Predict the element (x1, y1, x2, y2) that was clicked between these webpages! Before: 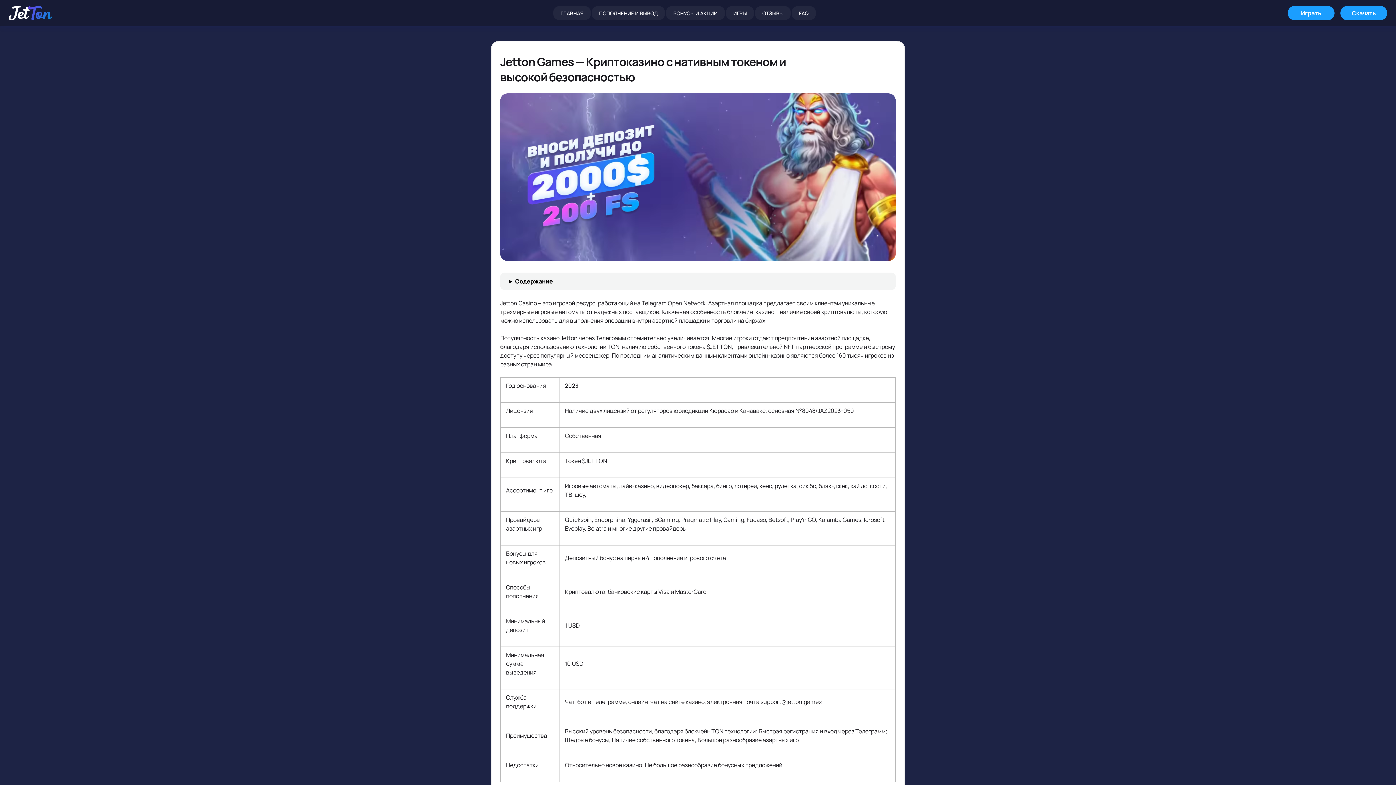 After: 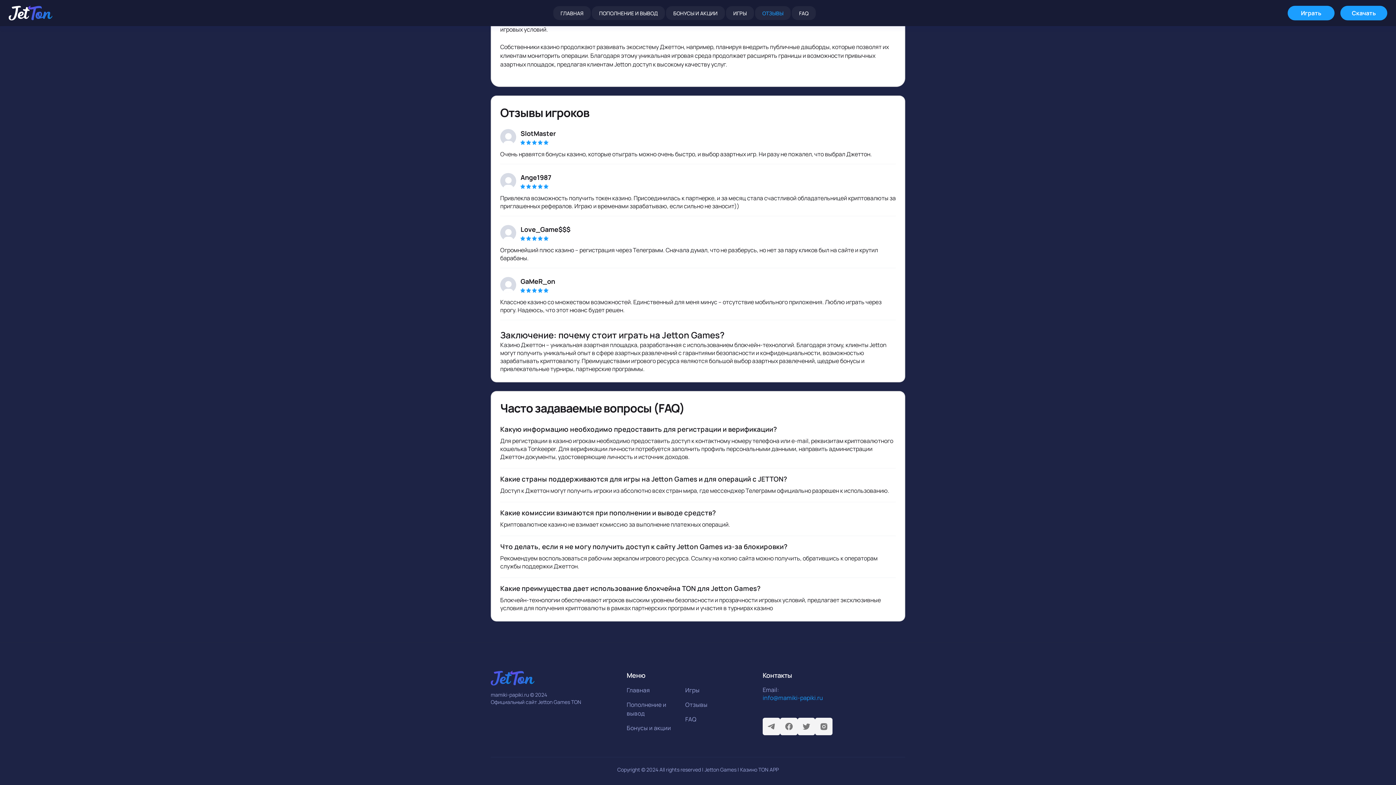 Action: bbox: (755, 6, 790, 20) label: ОТЗЫВЫ